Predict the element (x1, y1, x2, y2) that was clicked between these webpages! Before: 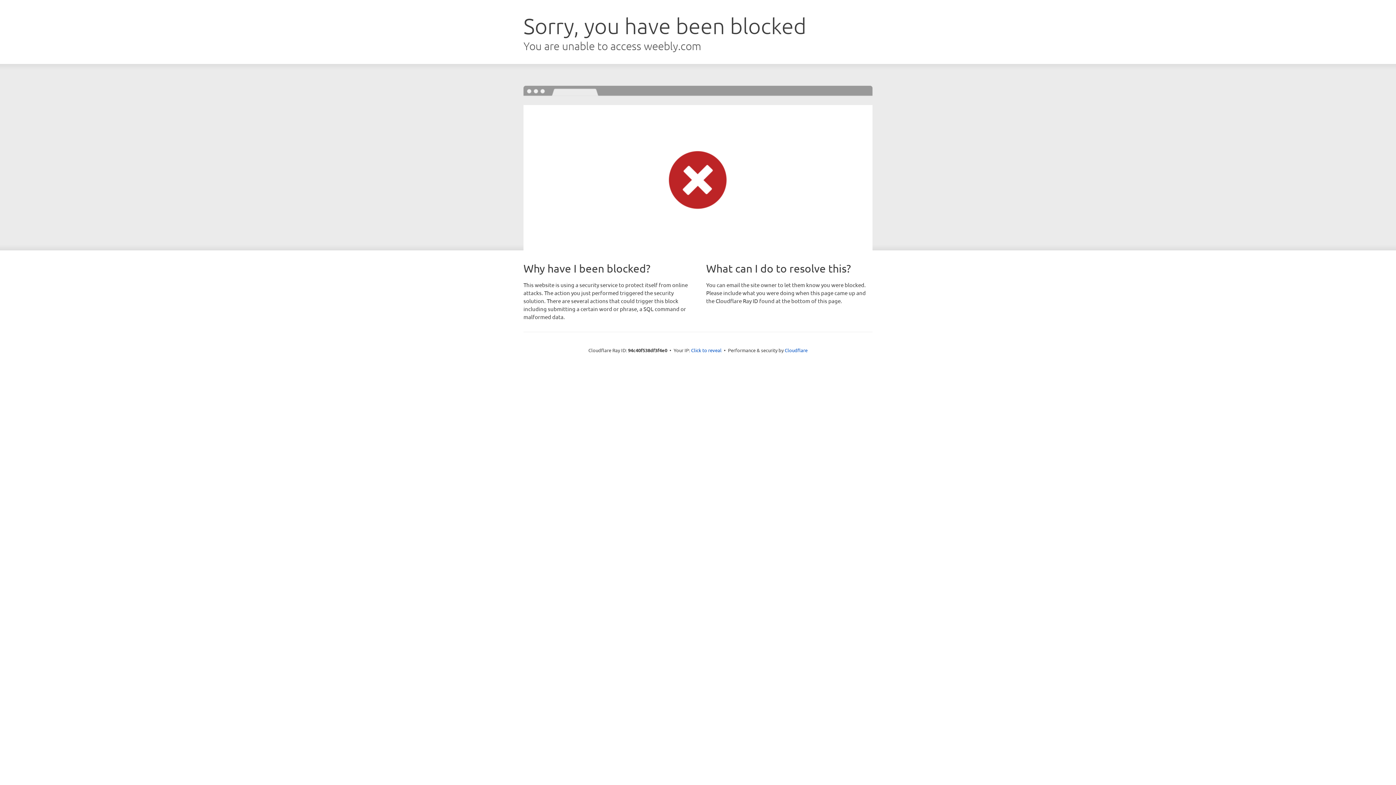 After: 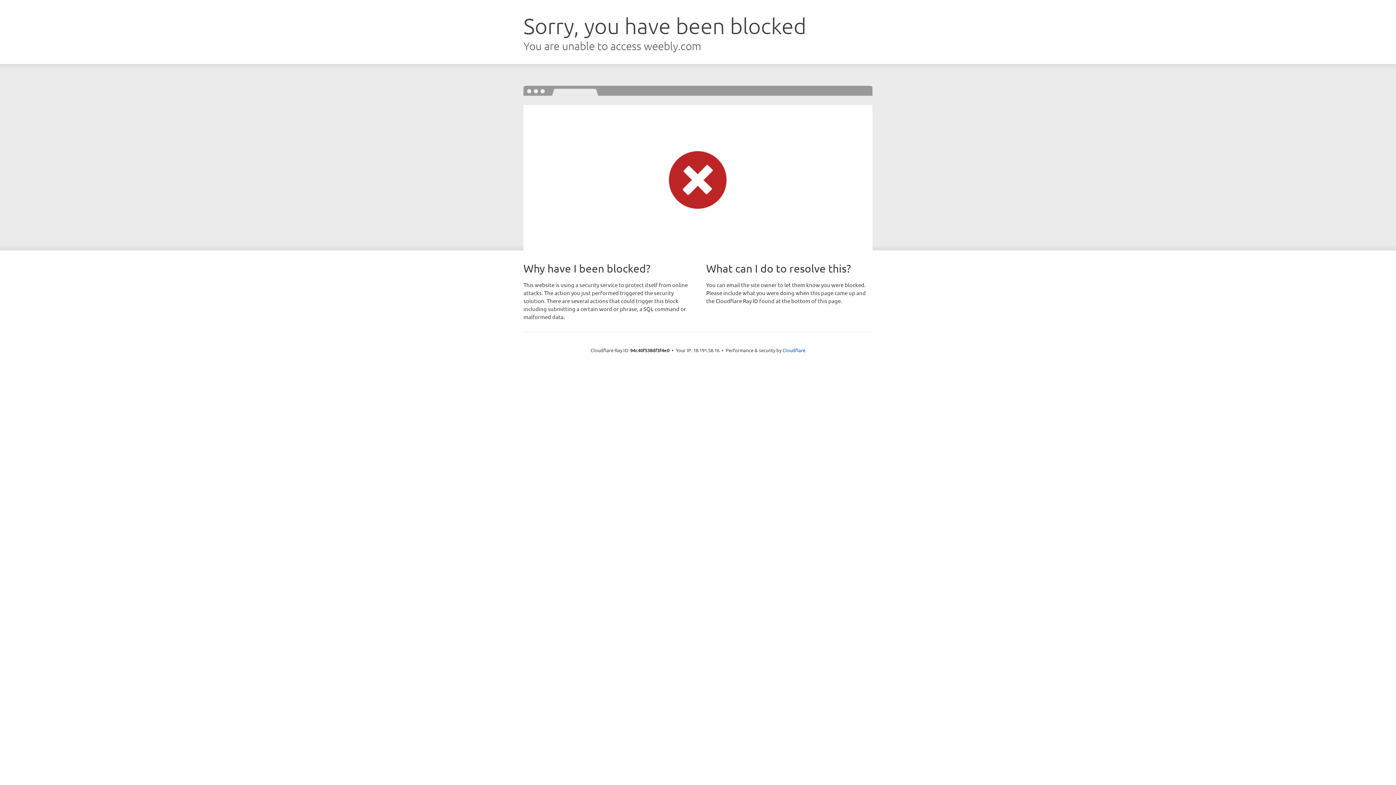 Action: bbox: (691, 346, 721, 353) label: Click to reveal